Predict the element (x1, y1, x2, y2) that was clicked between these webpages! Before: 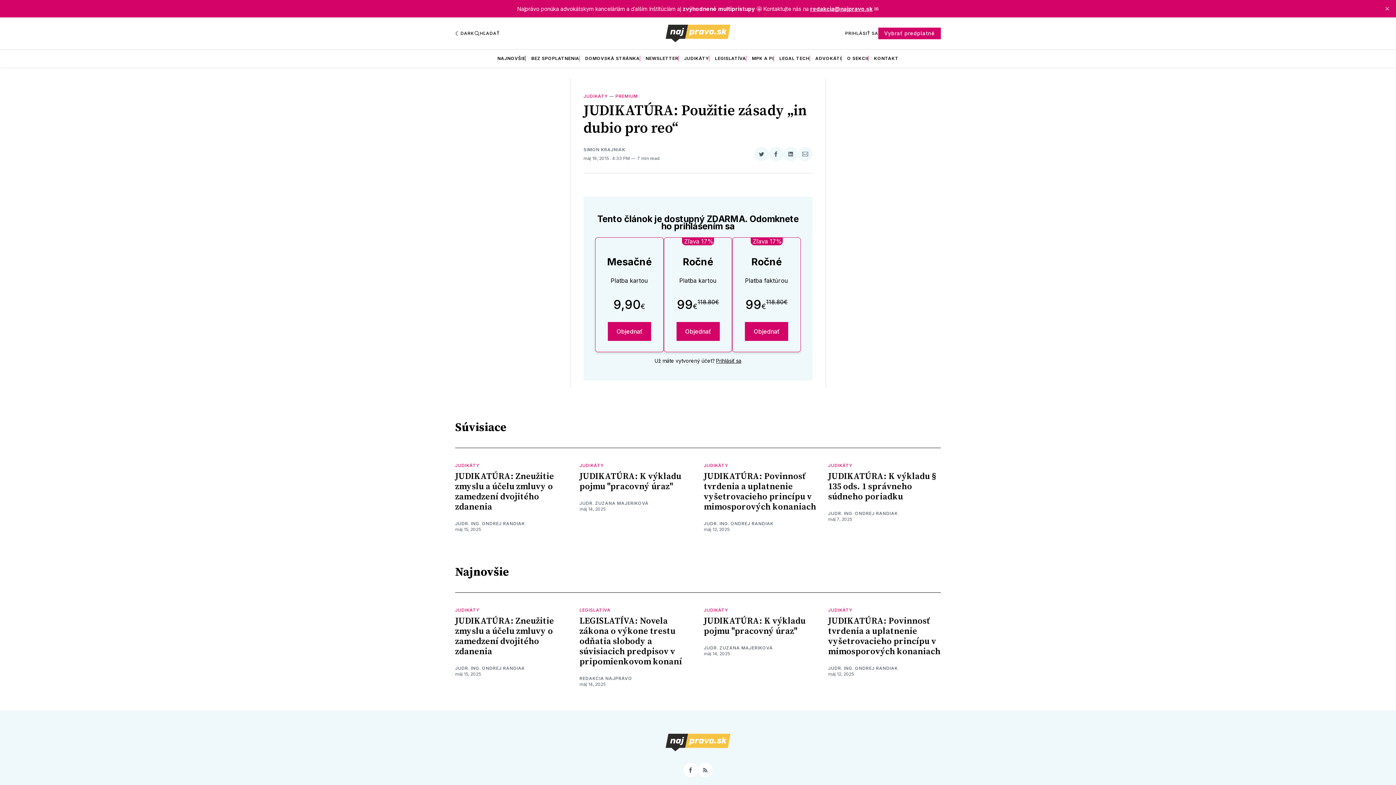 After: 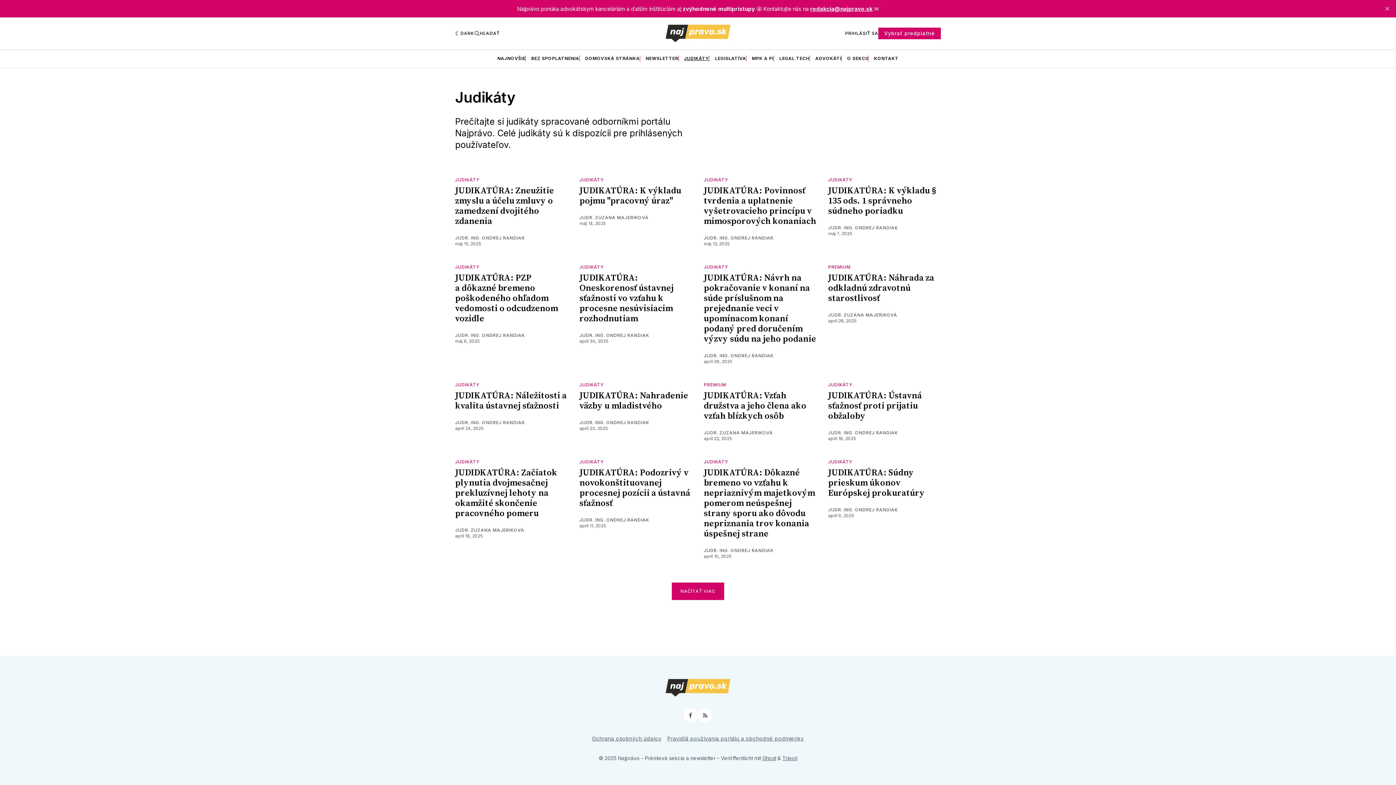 Action: bbox: (704, 607, 728, 613) label: JUDIKÁTY